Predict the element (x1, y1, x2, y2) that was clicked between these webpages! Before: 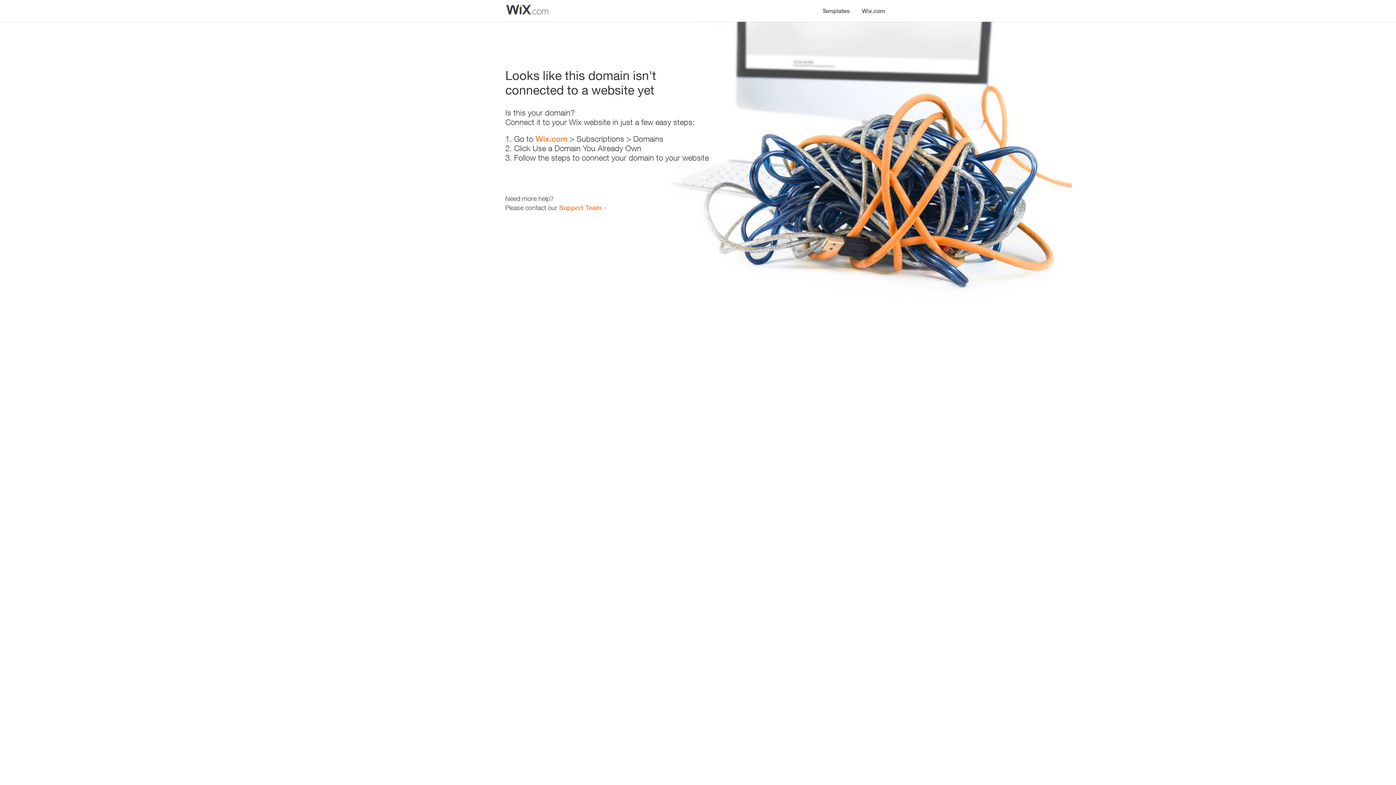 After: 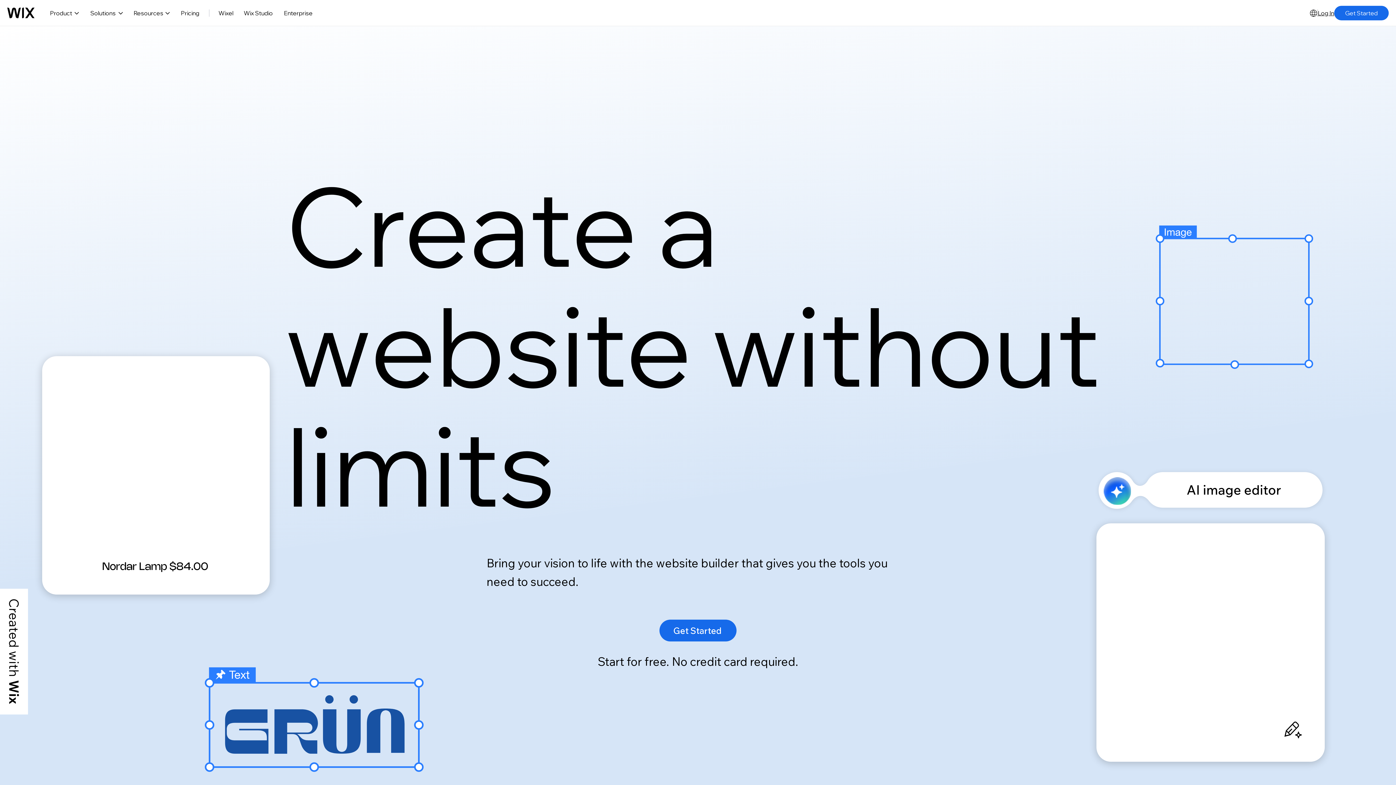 Action: bbox: (856, 0, 890, 14) label: Wix.com